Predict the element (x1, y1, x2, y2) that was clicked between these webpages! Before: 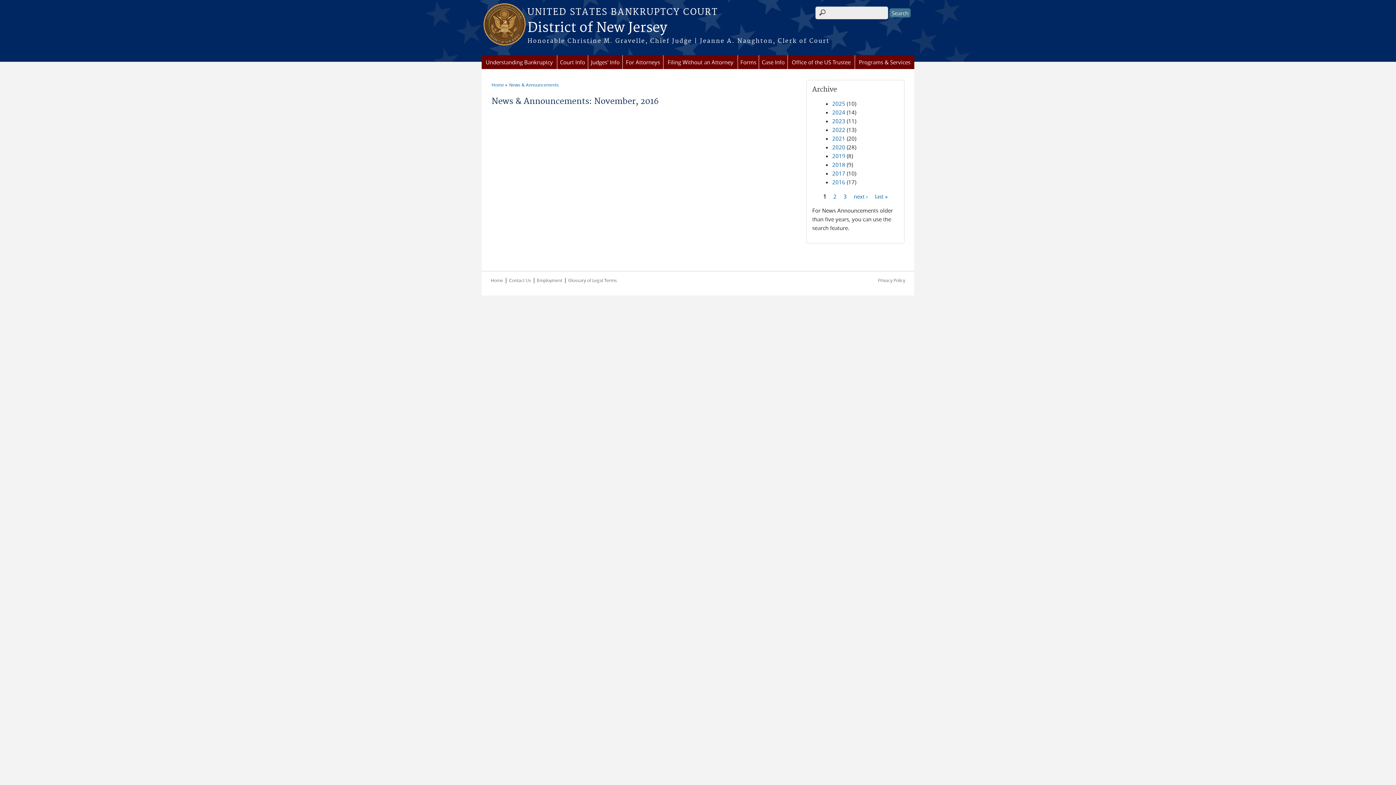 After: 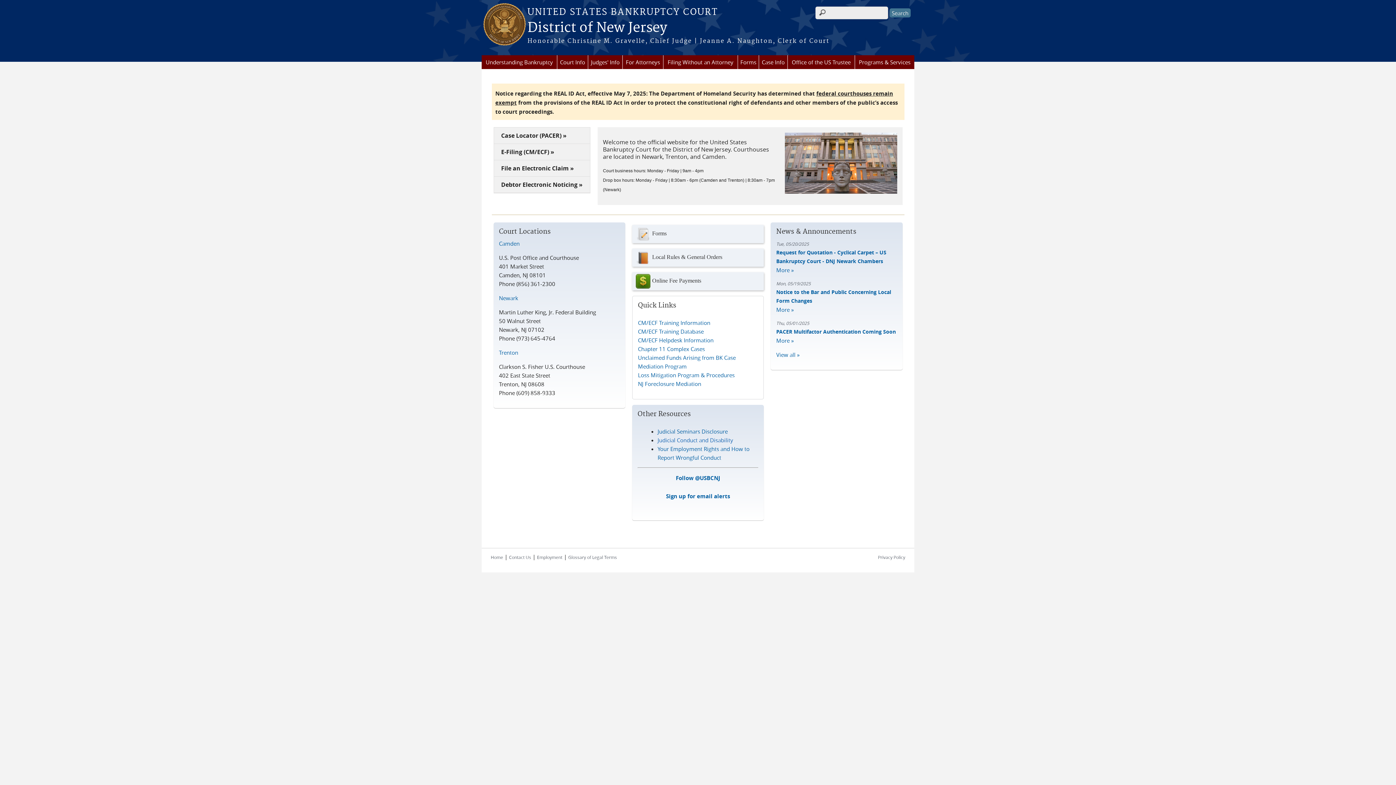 Action: label: UNITED STATES BANKRUPTCY COURT bbox: (481, 5, 914, 18)